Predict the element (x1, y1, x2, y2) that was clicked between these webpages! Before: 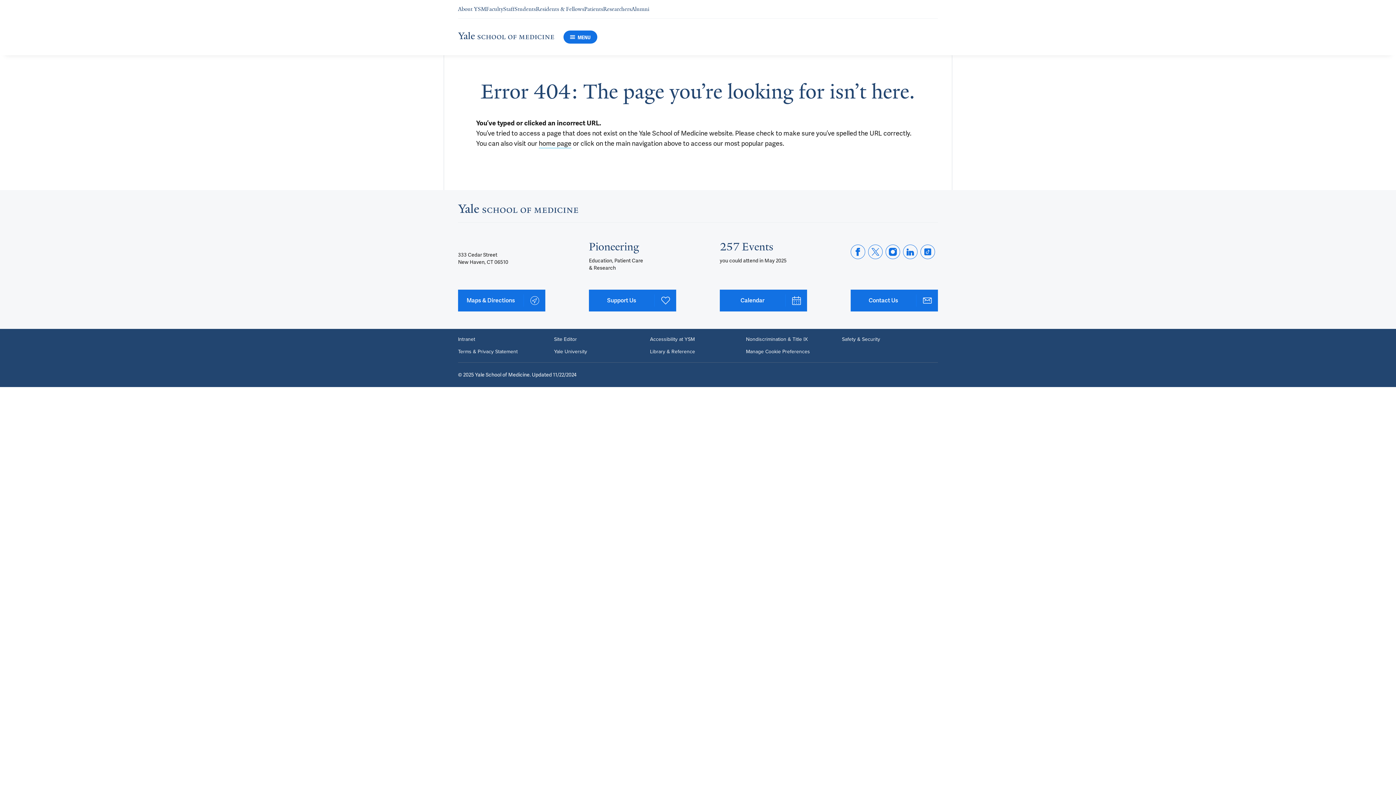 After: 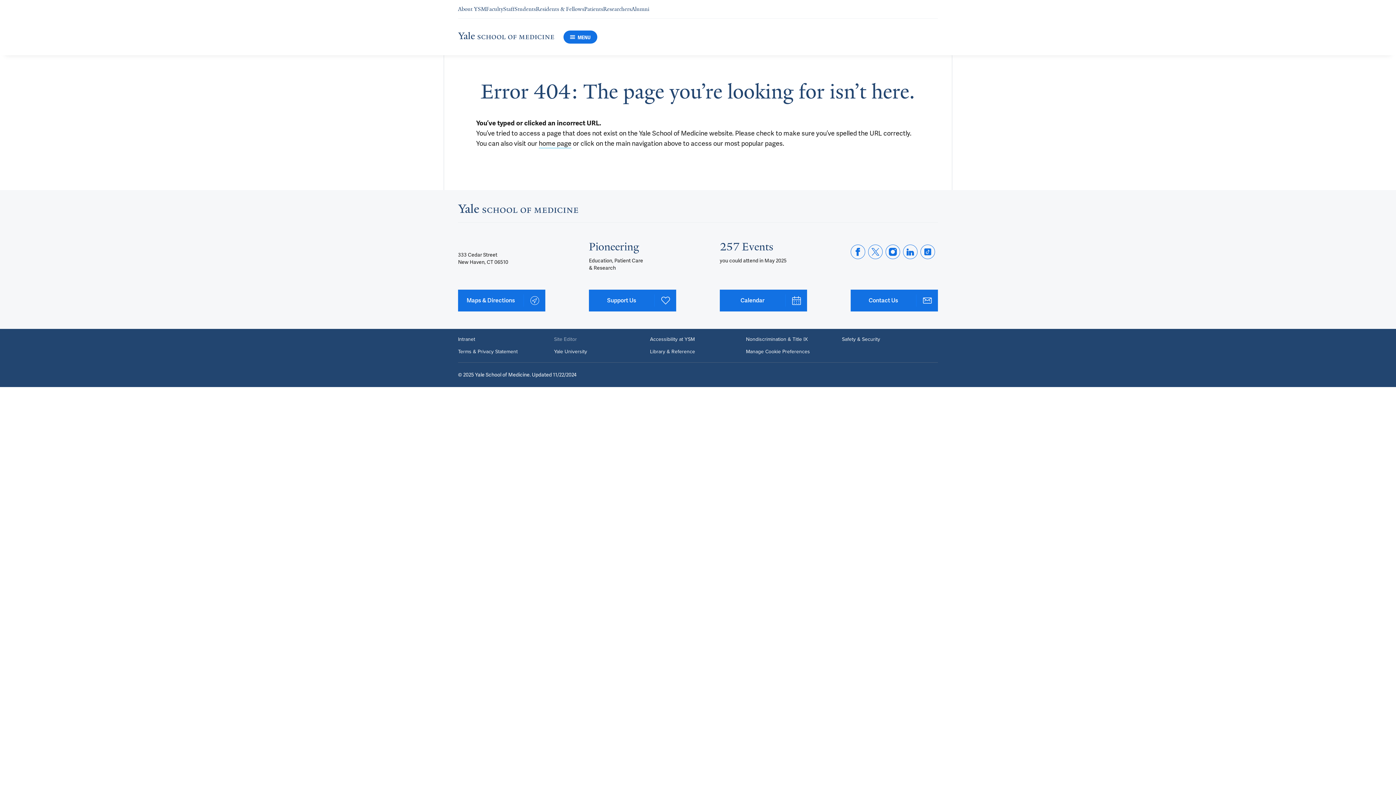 Action: bbox: (554, 336, 577, 342) label: Site Editor